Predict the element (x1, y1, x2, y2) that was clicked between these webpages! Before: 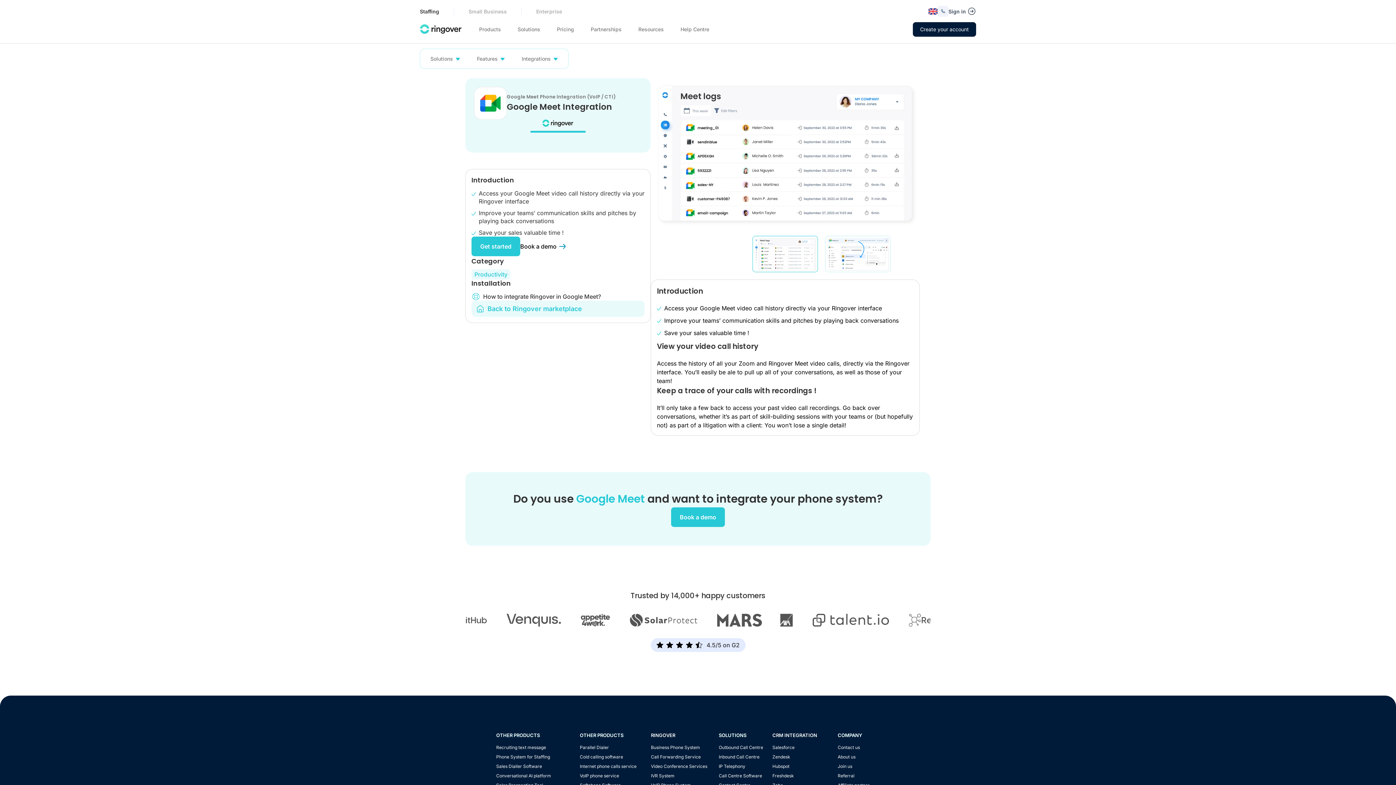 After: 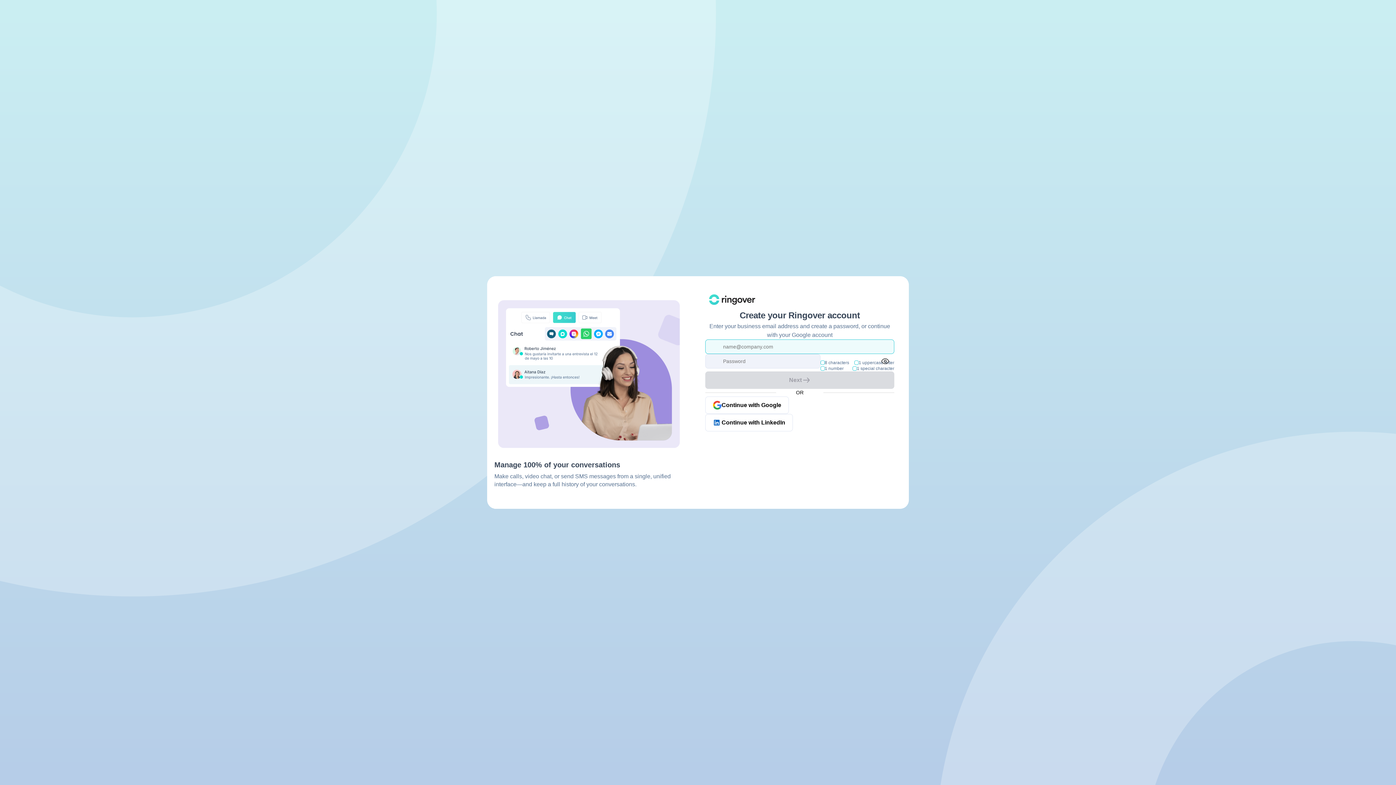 Action: bbox: (471, 236, 520, 256) label: Get started